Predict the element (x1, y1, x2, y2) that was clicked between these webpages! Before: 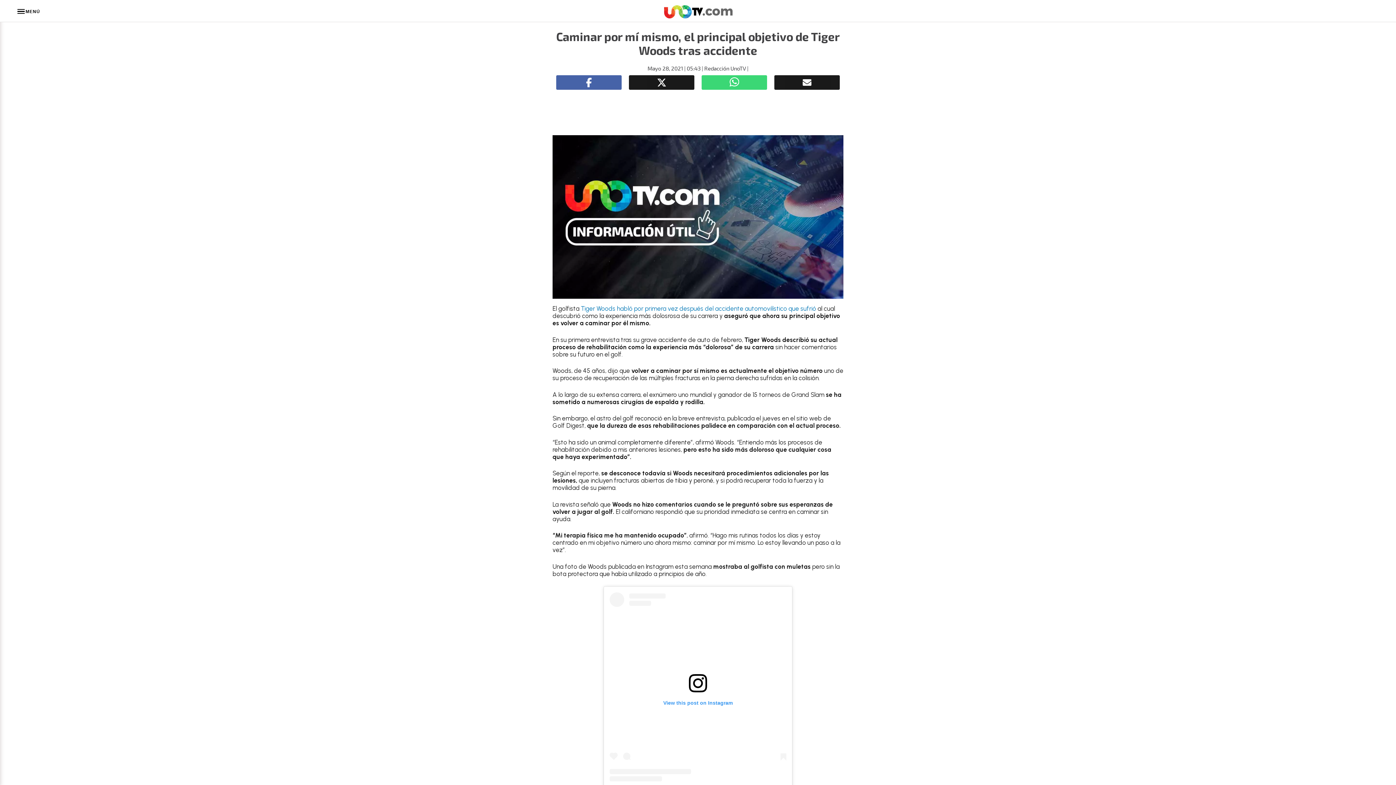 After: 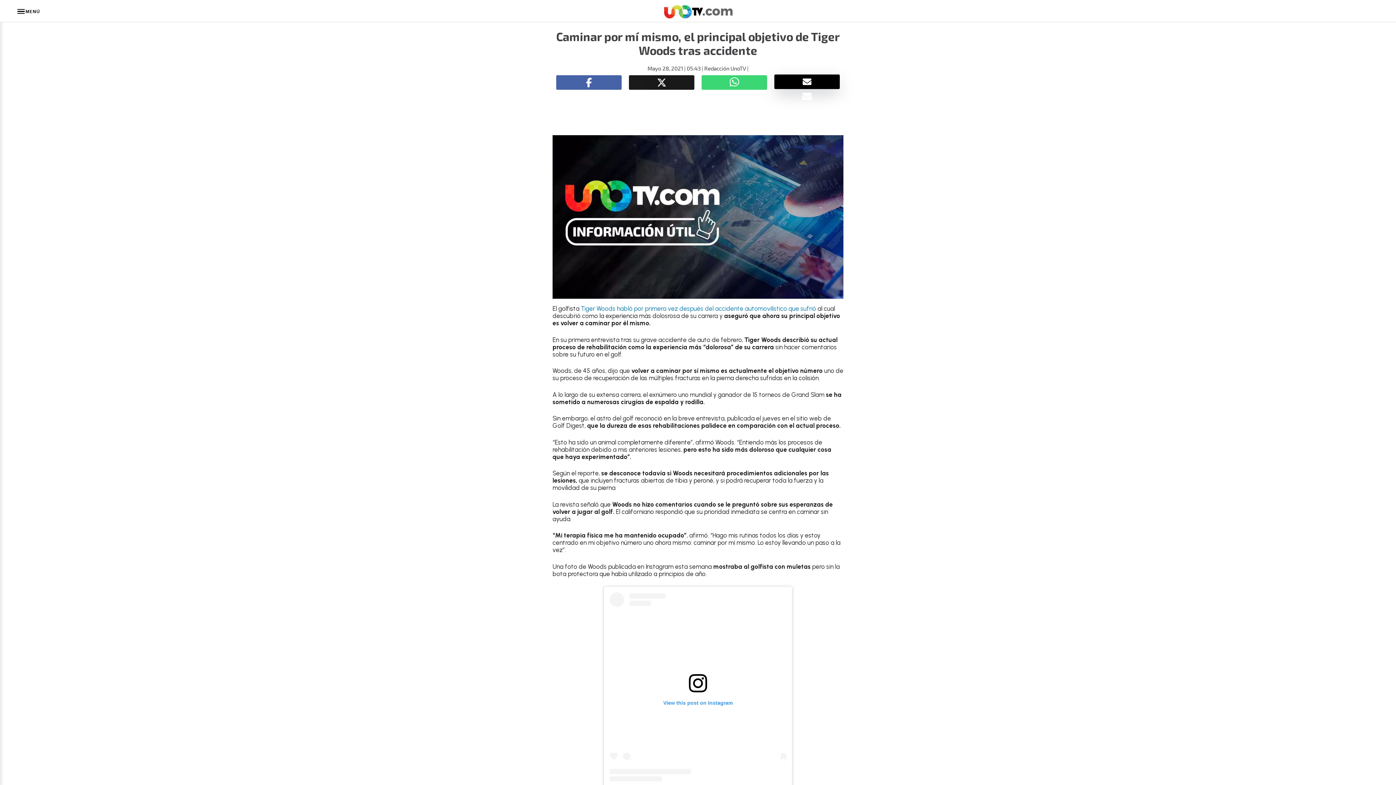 Action: bbox: (774, 75, 840, 89)